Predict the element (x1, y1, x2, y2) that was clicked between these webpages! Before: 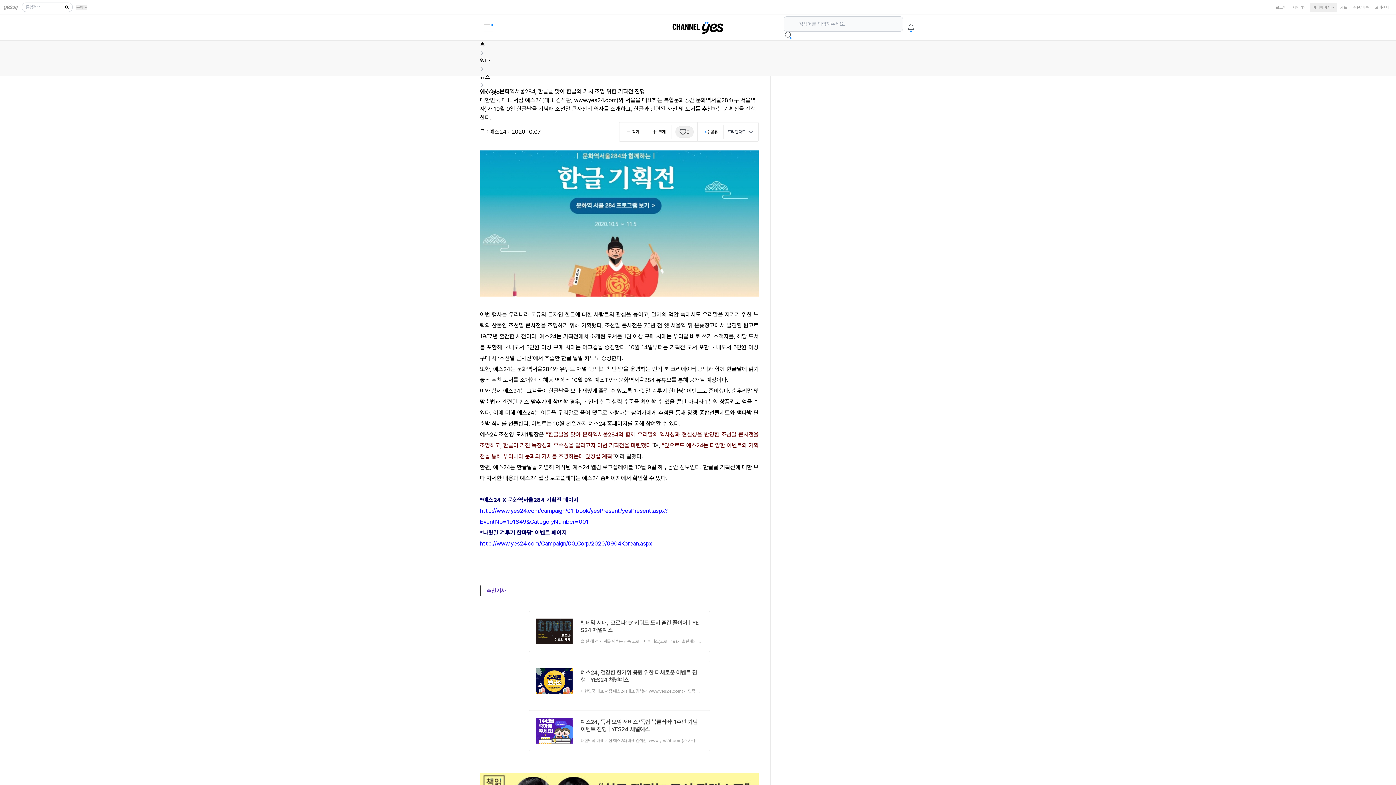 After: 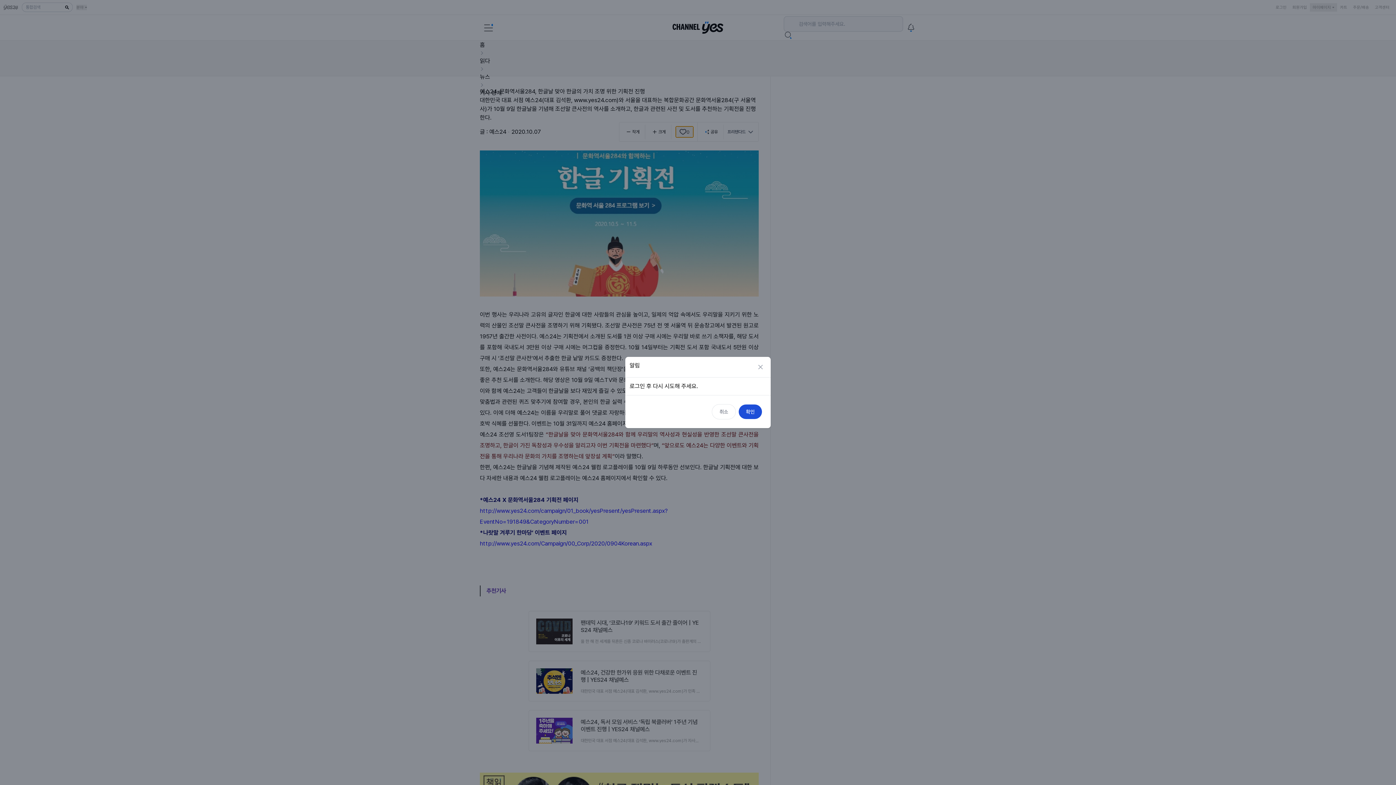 Action: bbox: (675, 126, 693, 137) label: 0